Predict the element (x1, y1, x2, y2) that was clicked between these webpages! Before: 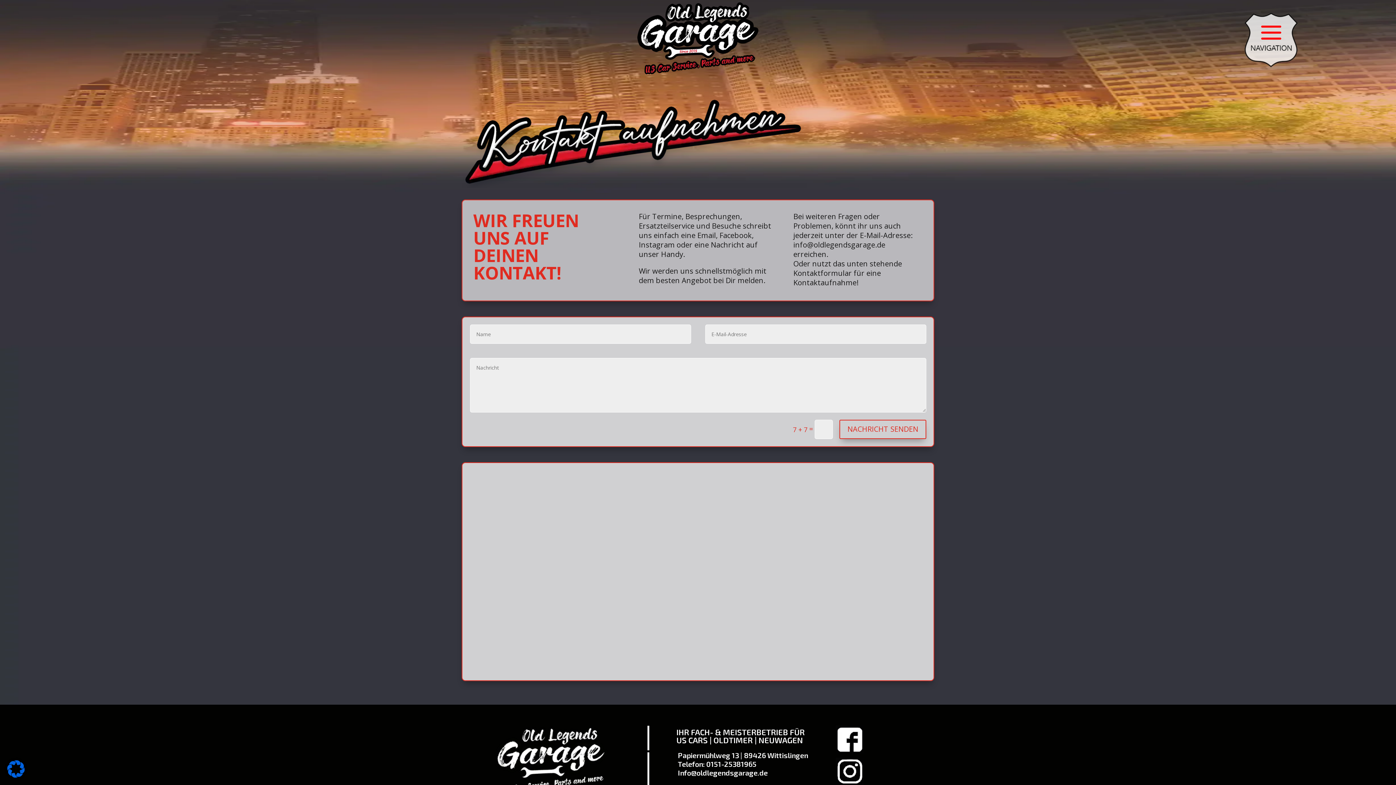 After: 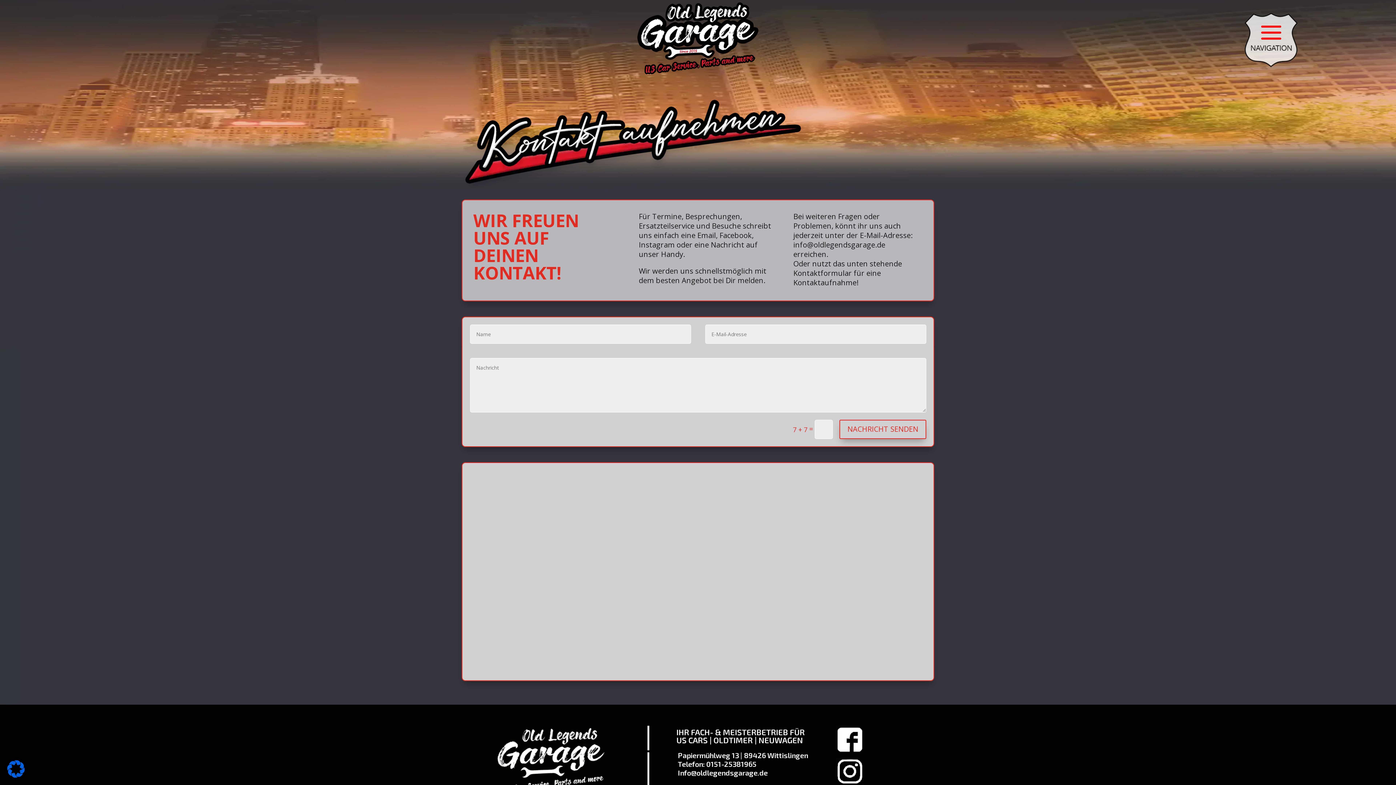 Action: label: Info@oldlegendsgarage.de bbox: (678, 768, 767, 777)